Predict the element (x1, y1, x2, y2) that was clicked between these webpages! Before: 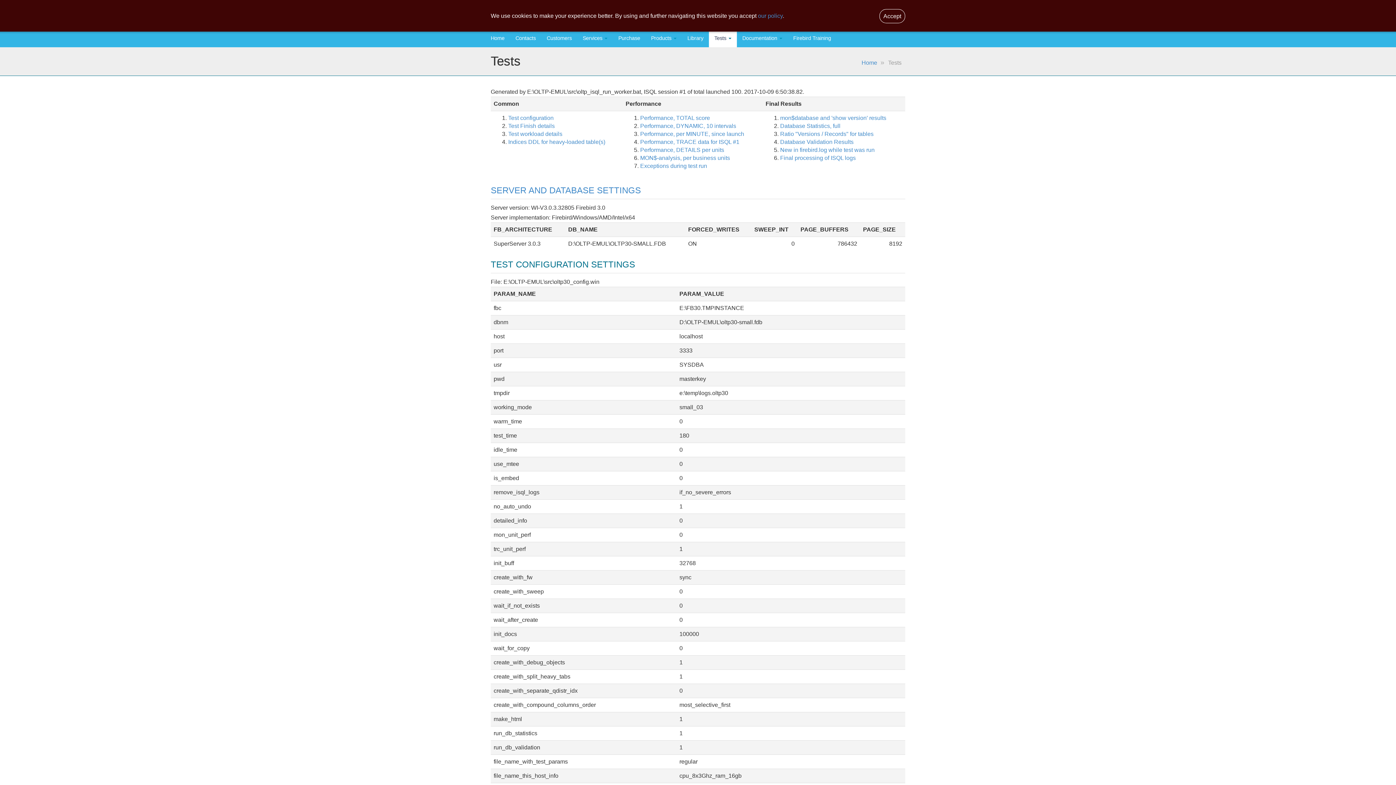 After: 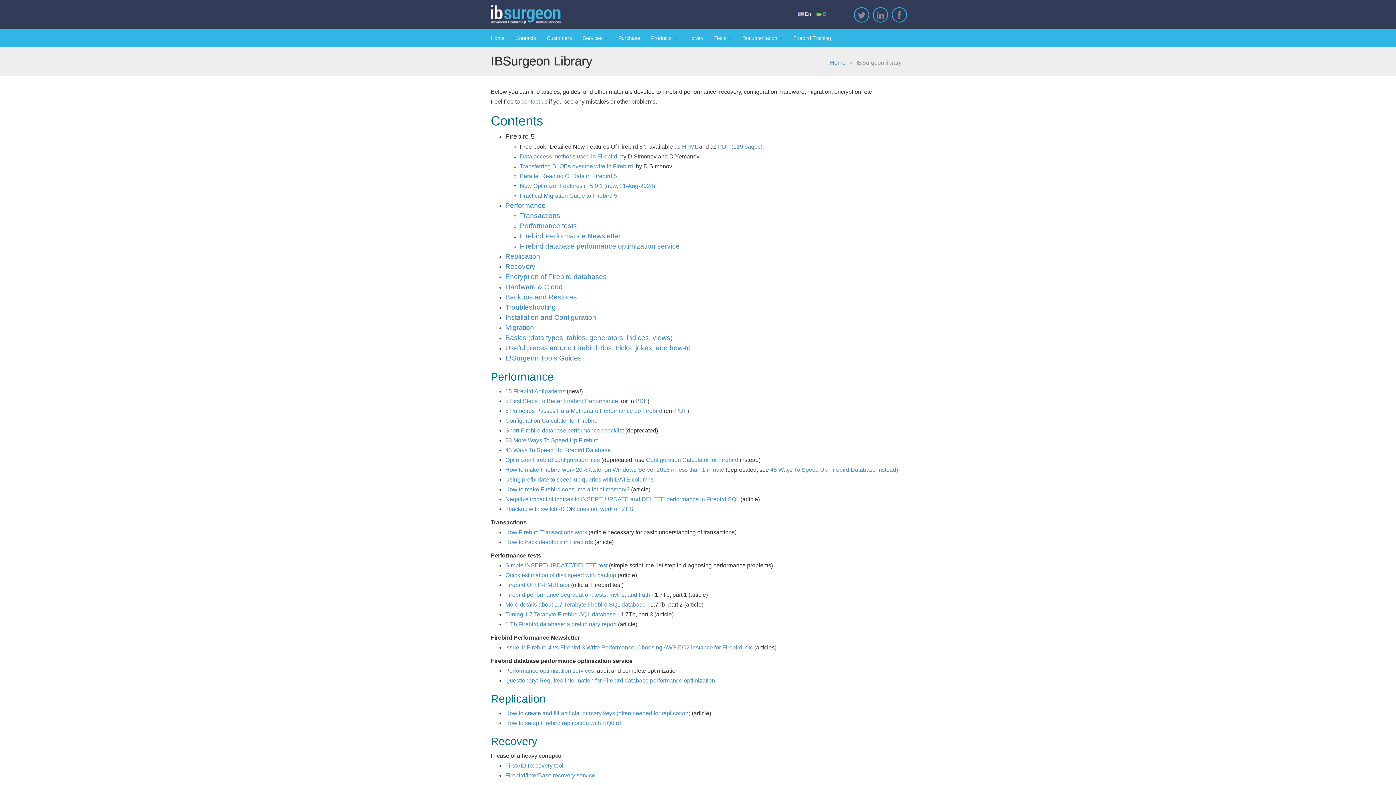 Action: bbox: (682, 29, 709, 47) label: Library